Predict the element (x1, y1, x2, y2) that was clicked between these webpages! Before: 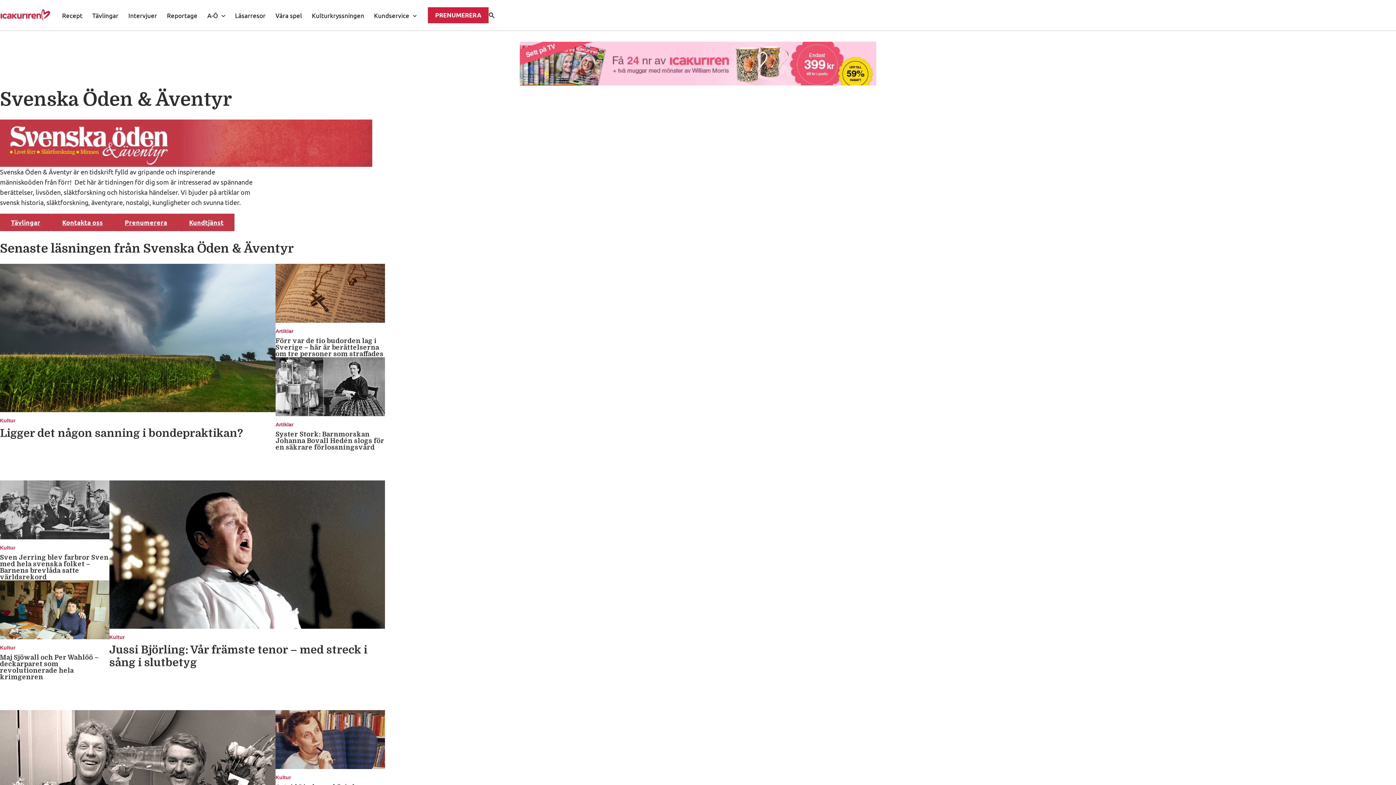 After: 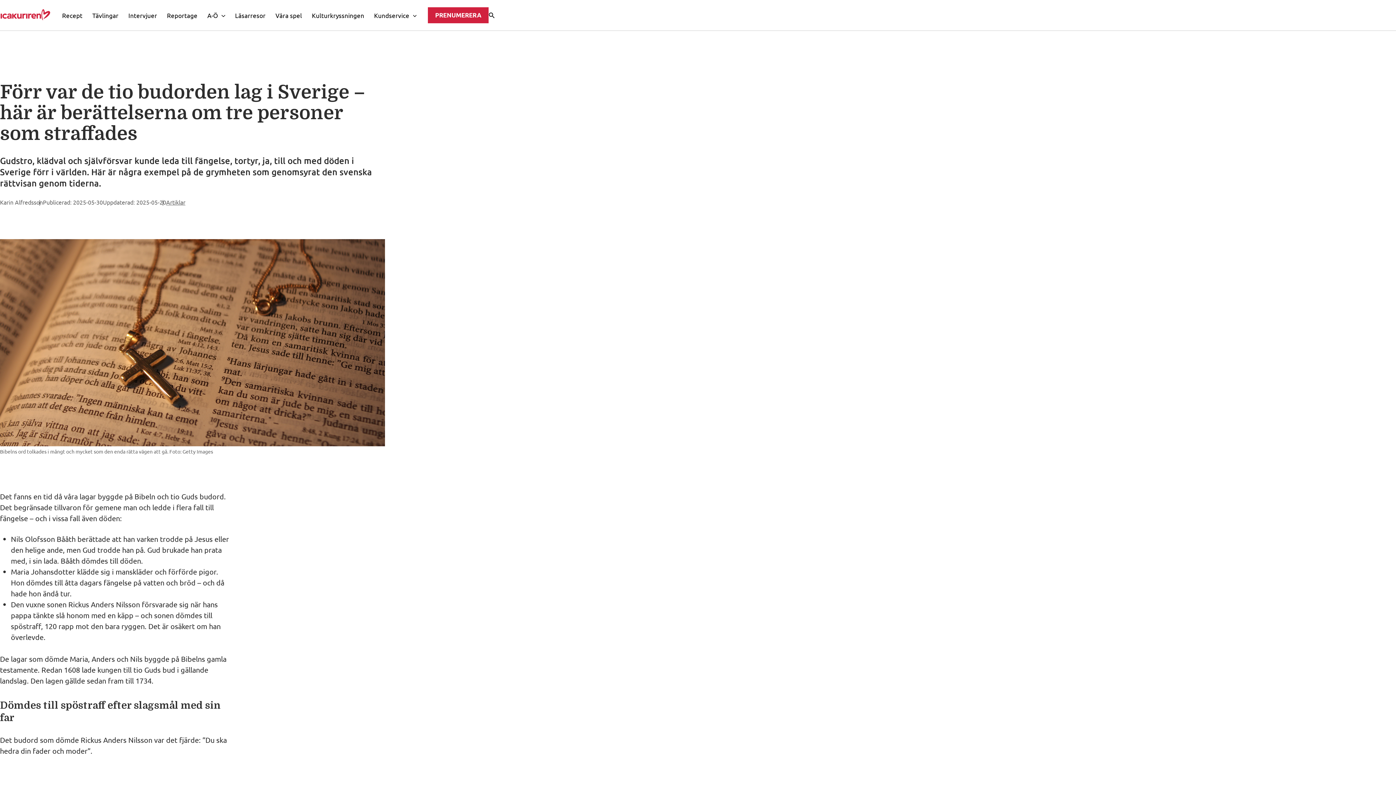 Action: bbox: (275, 263, 385, 322)